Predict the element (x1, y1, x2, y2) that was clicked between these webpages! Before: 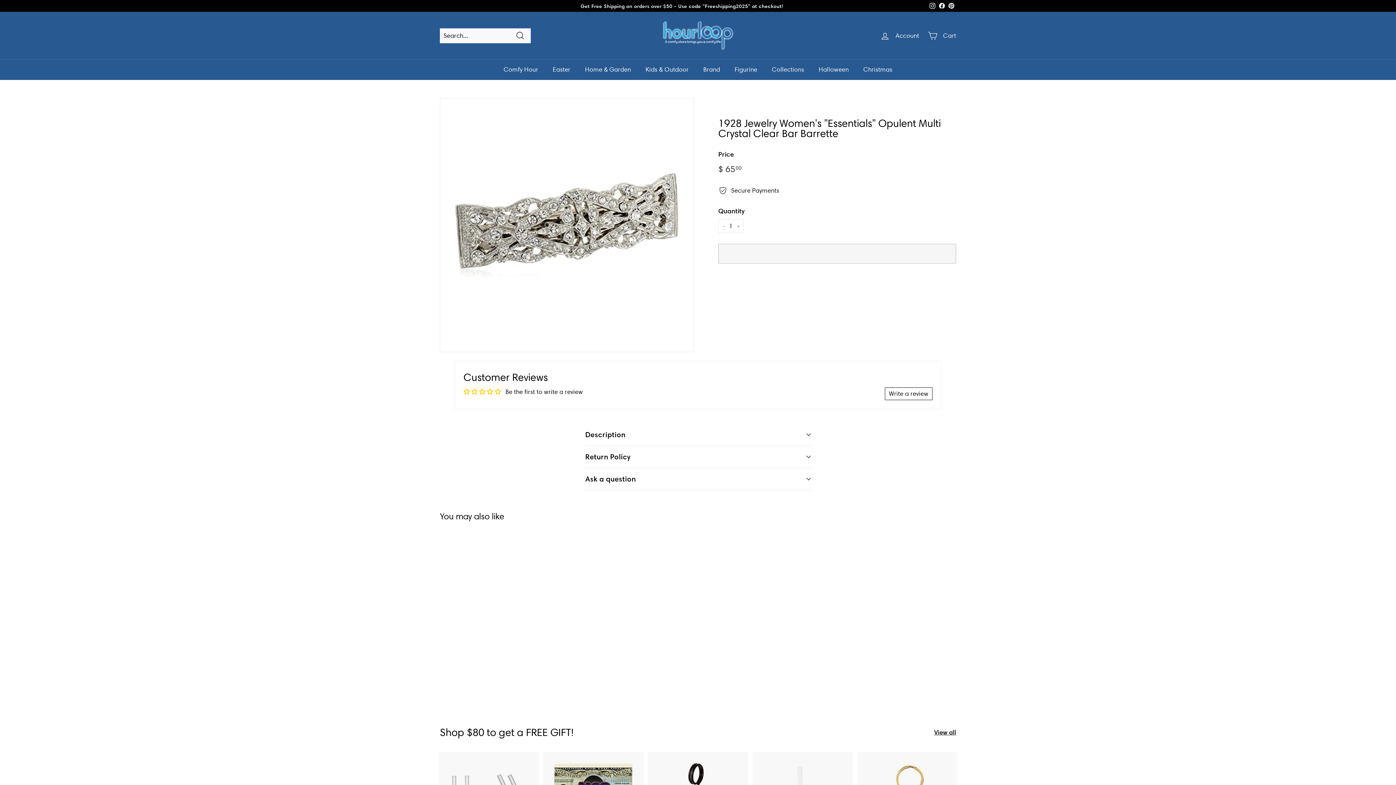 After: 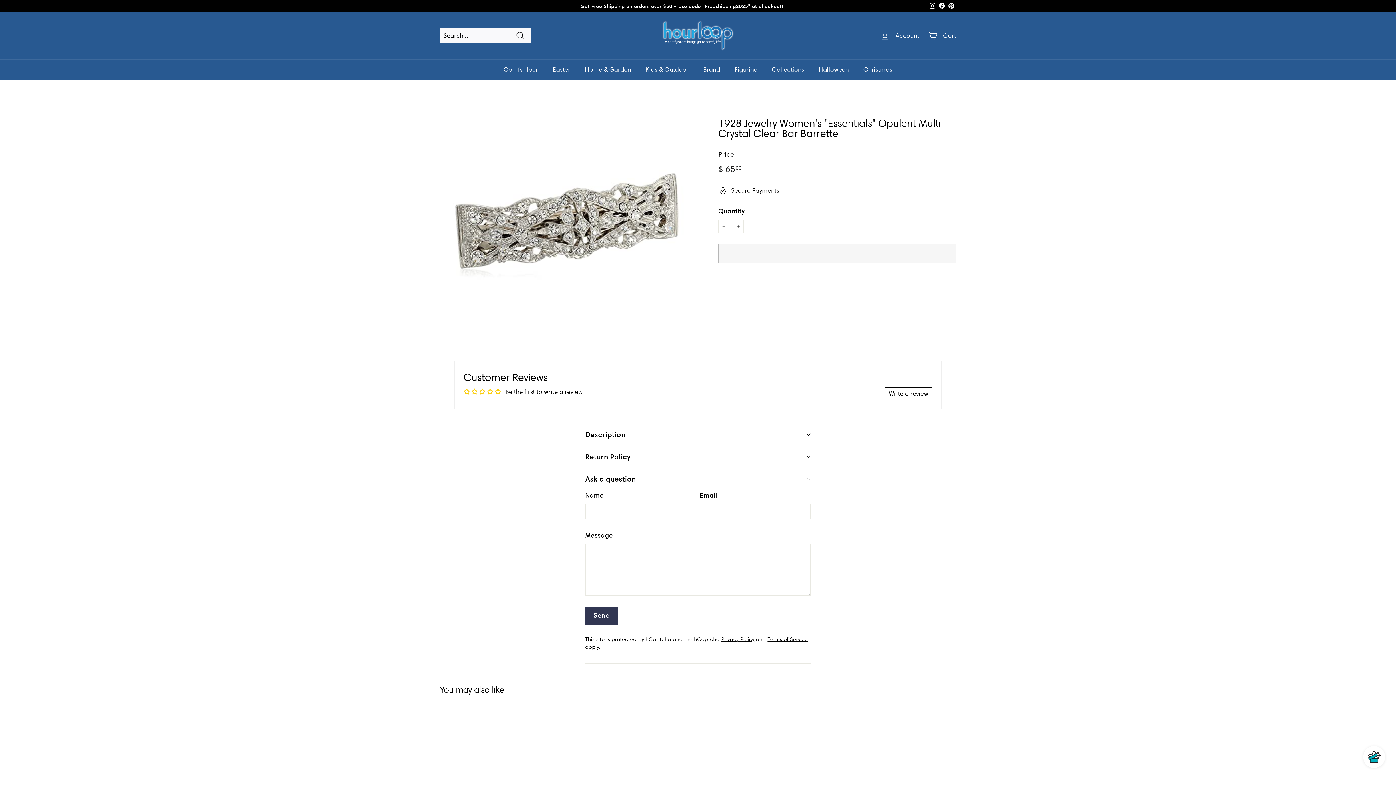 Action: label: Ask a question bbox: (585, 468, 810, 490)